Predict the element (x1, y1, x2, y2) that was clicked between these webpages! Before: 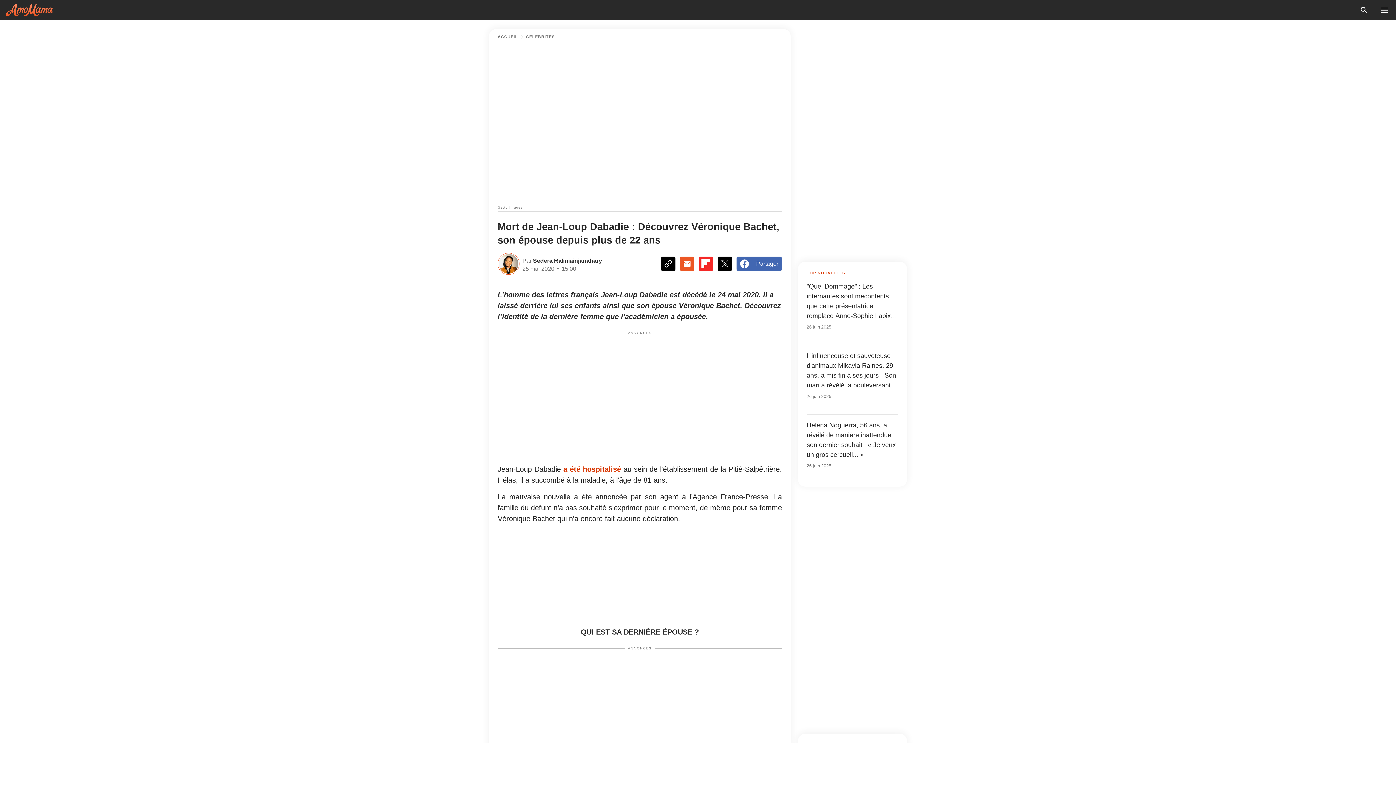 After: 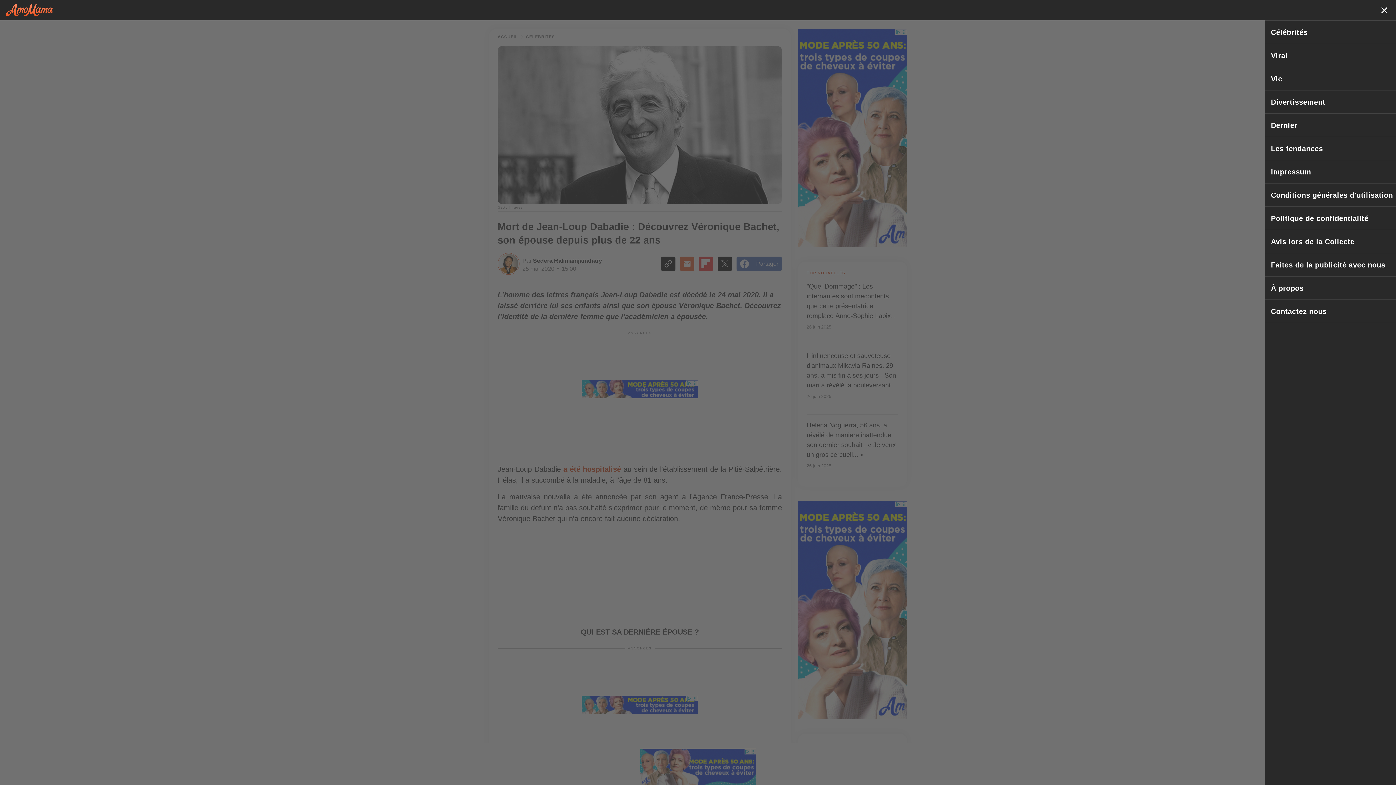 Action: label: menu button bbox: (1378, 4, 1390, 16)